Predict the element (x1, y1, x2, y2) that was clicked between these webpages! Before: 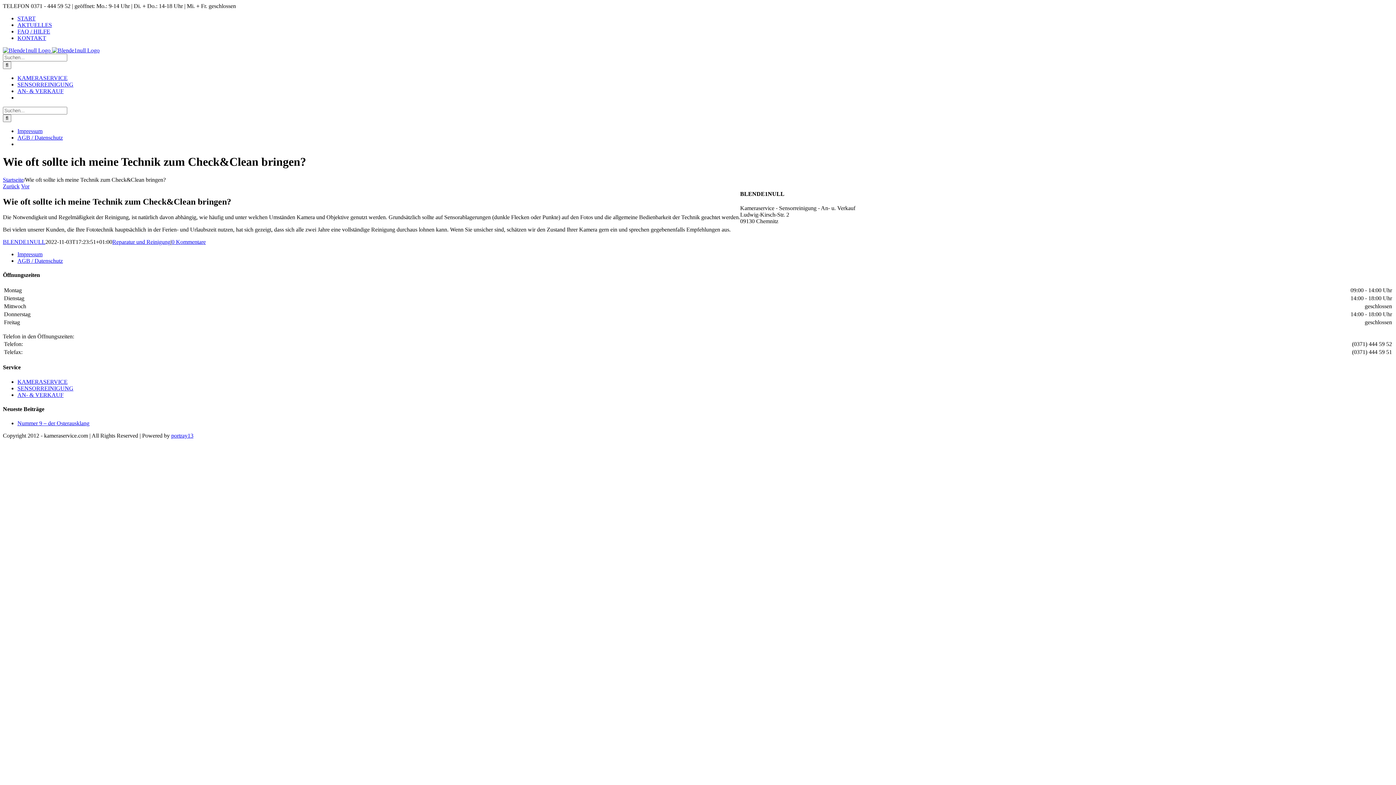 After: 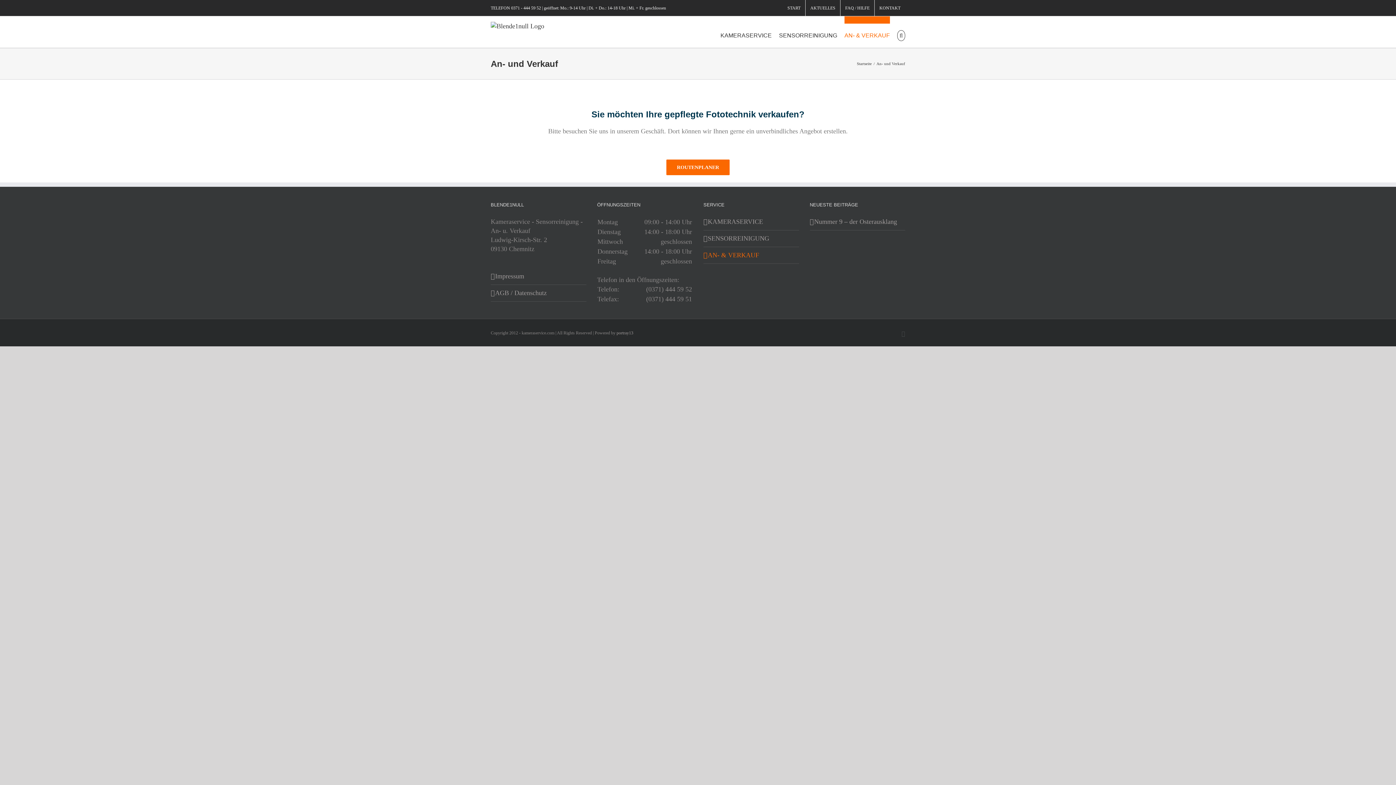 Action: label: AN- & VERKAUF bbox: (17, 391, 63, 398)